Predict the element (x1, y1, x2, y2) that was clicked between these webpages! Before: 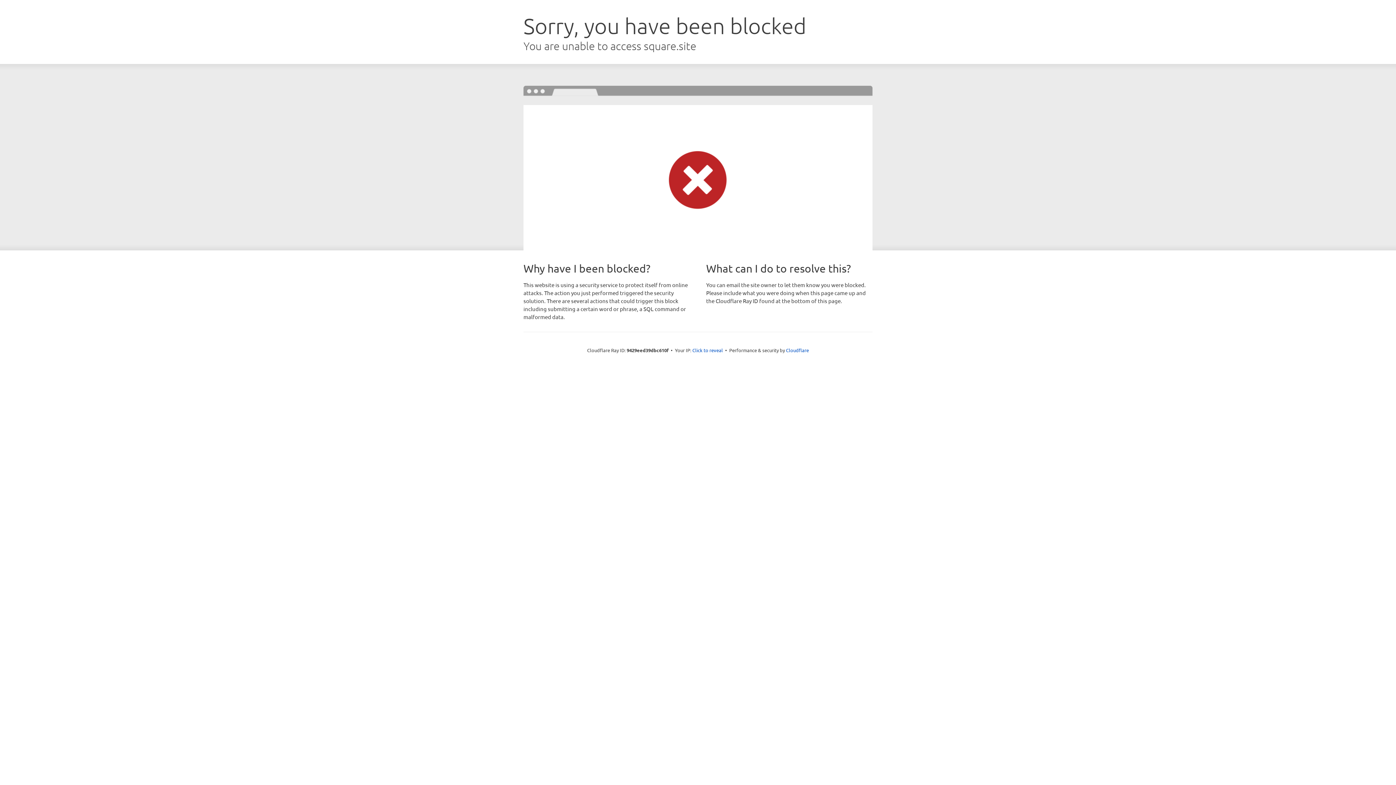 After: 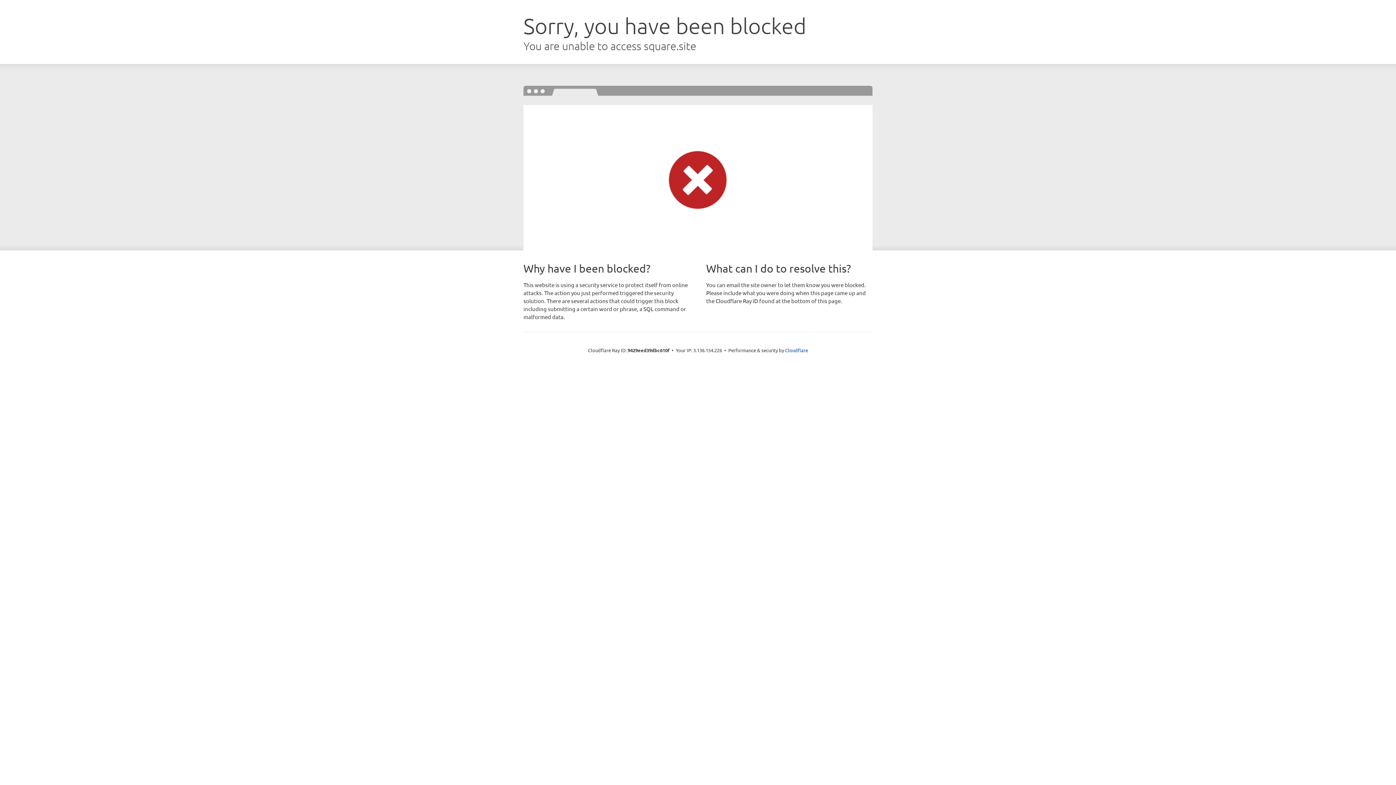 Action: label: Click to reveal bbox: (692, 346, 723, 353)